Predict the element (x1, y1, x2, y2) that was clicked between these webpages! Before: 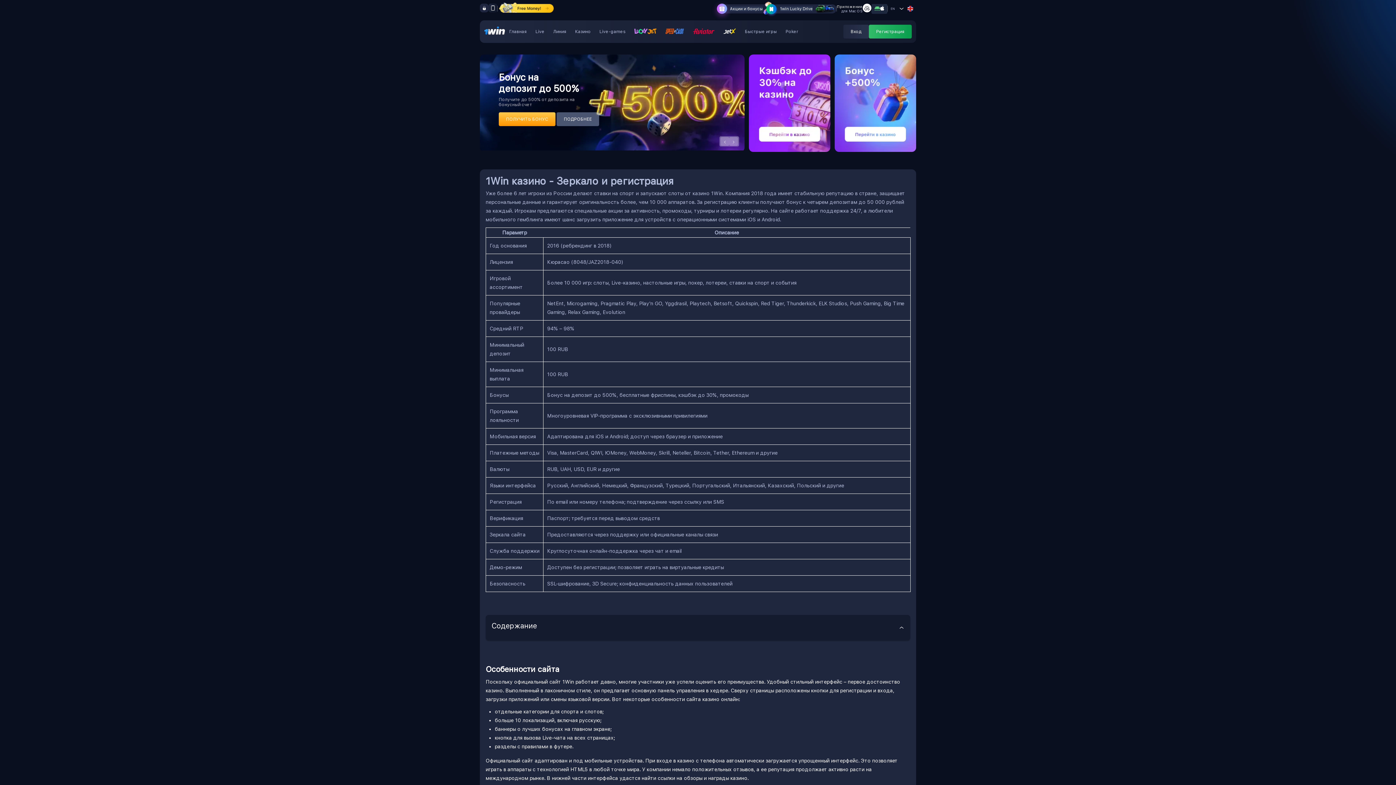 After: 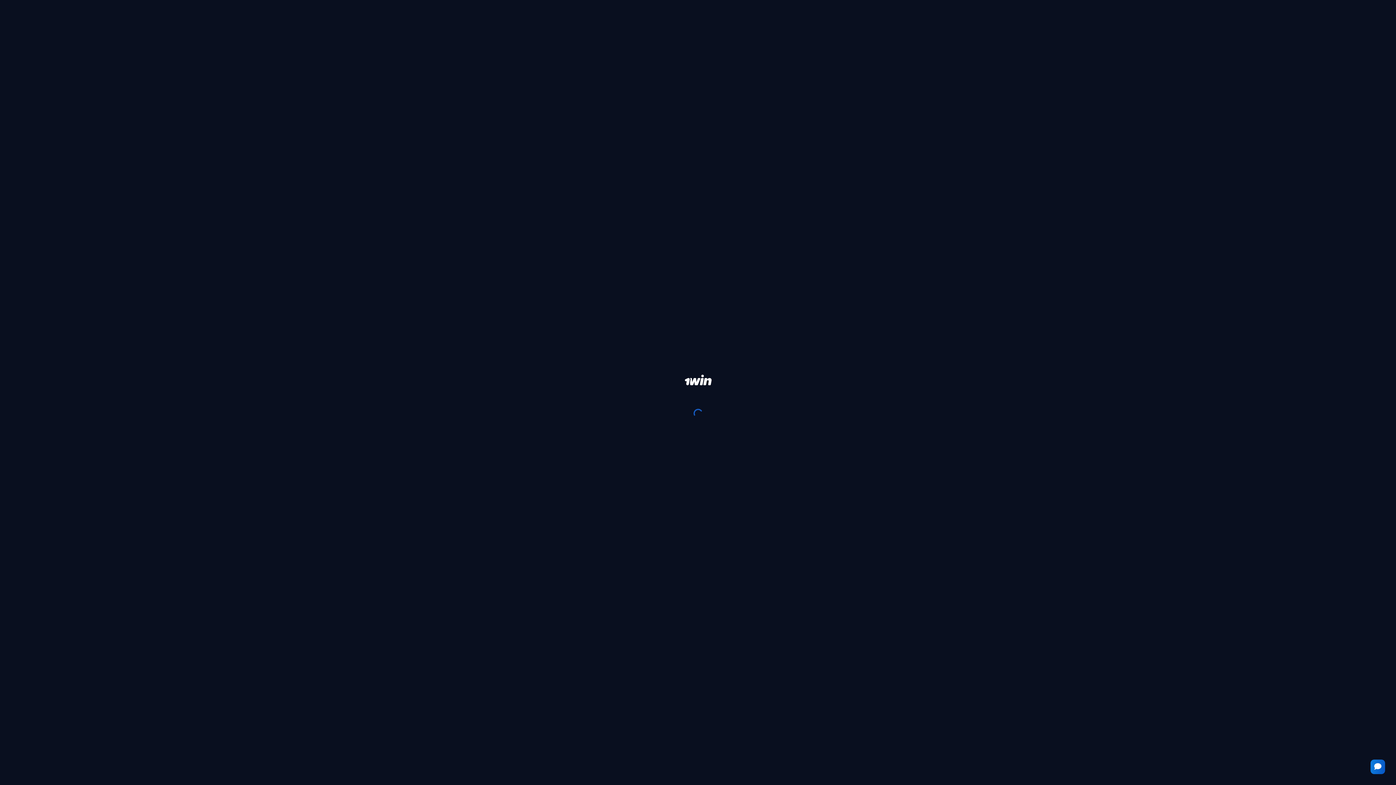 Action: bbox: (480, 6, 488, 13)